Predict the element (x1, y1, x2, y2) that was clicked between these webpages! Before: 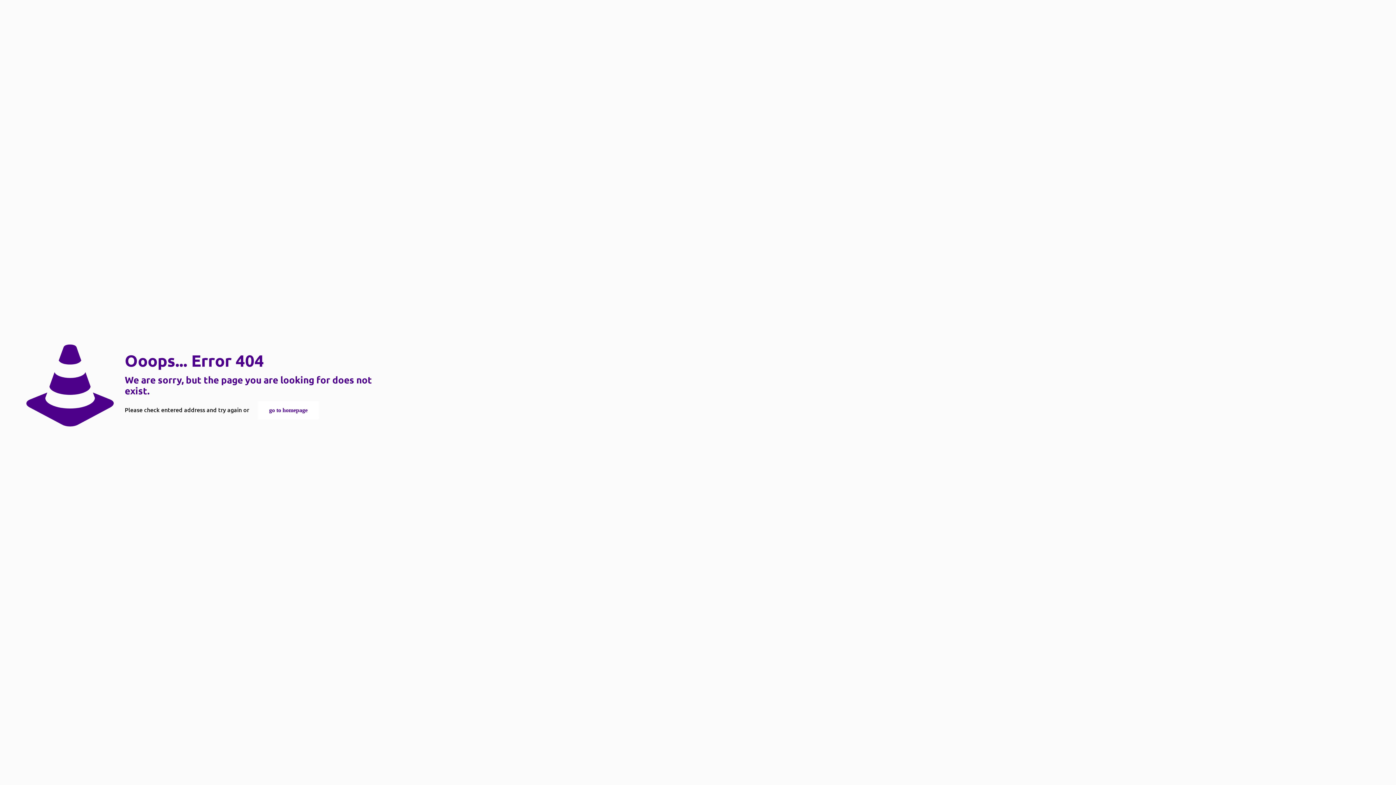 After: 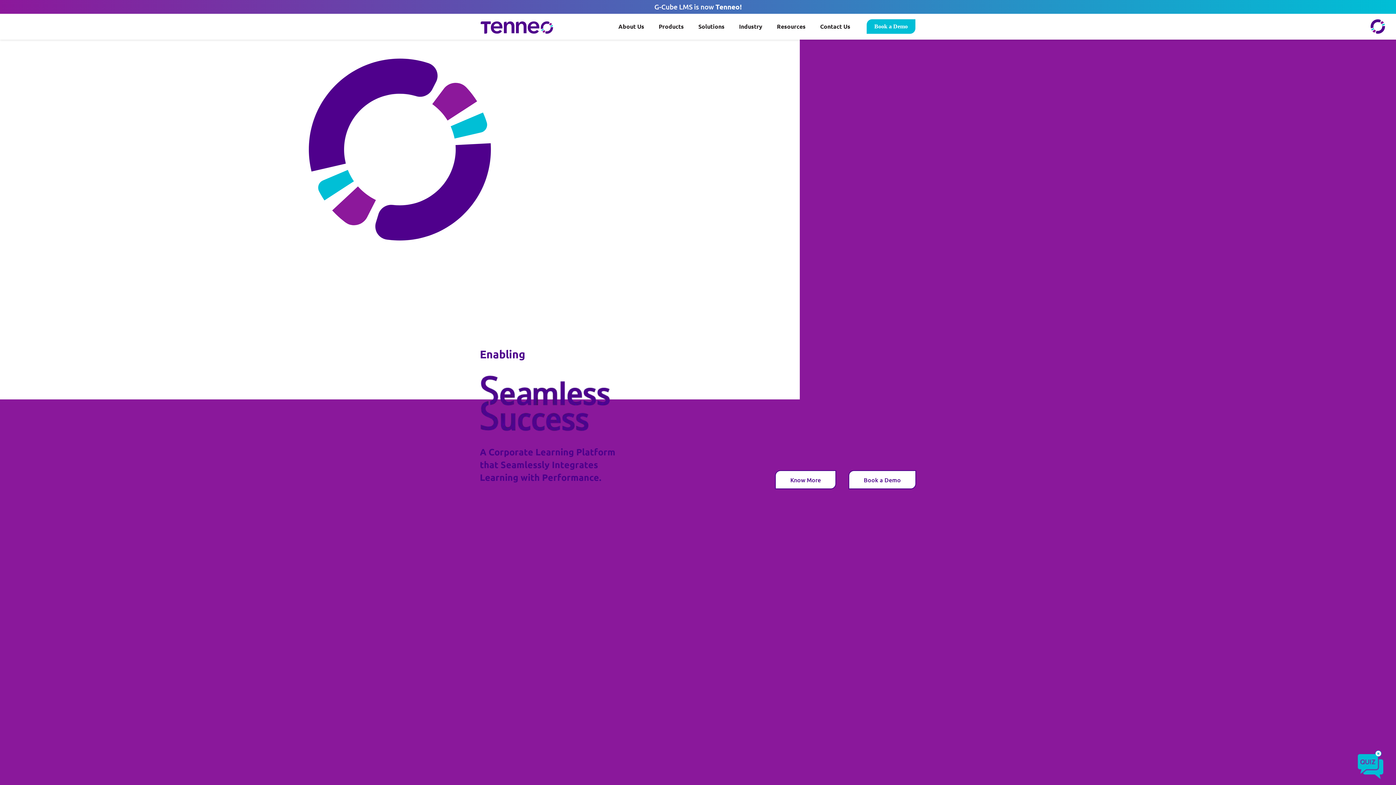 Action: bbox: (257, 401, 318, 419) label: go to homepage